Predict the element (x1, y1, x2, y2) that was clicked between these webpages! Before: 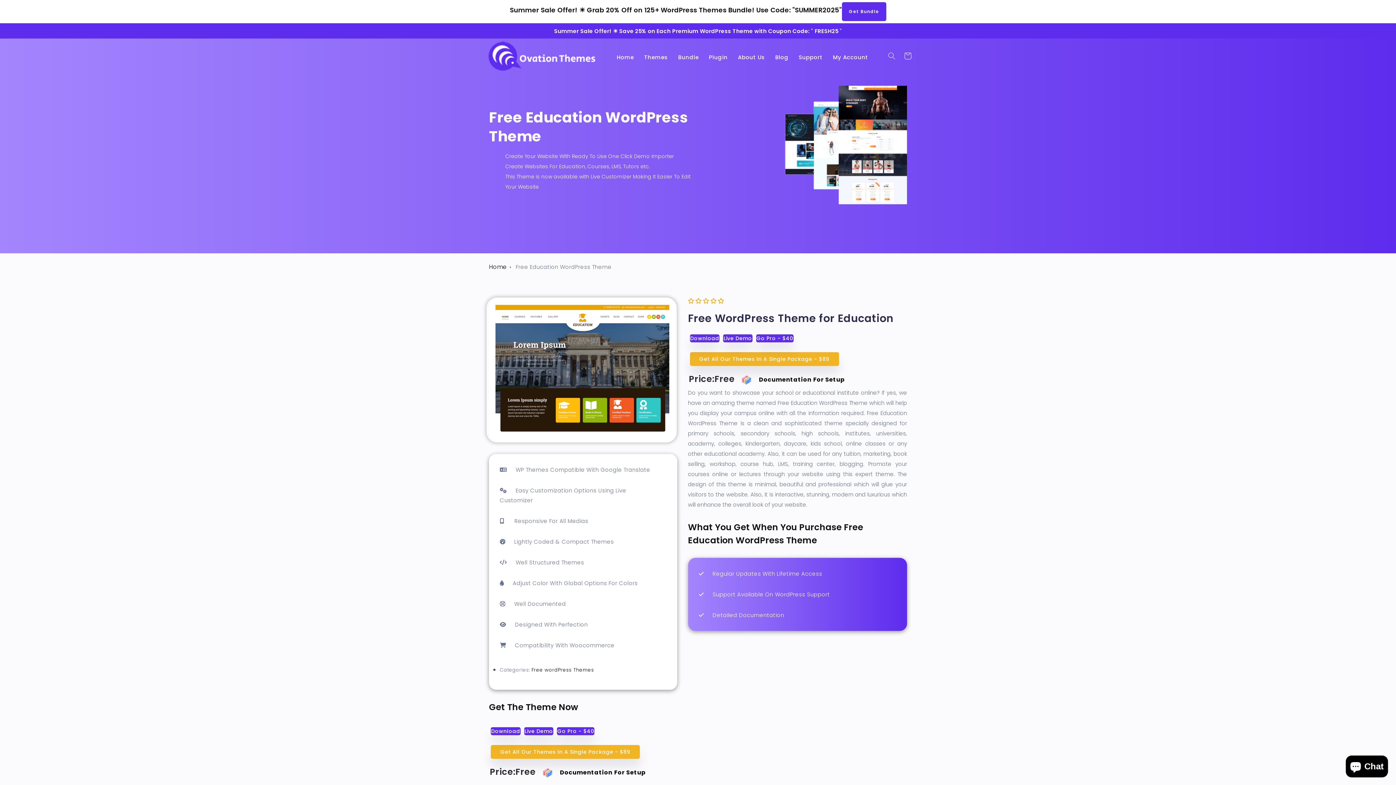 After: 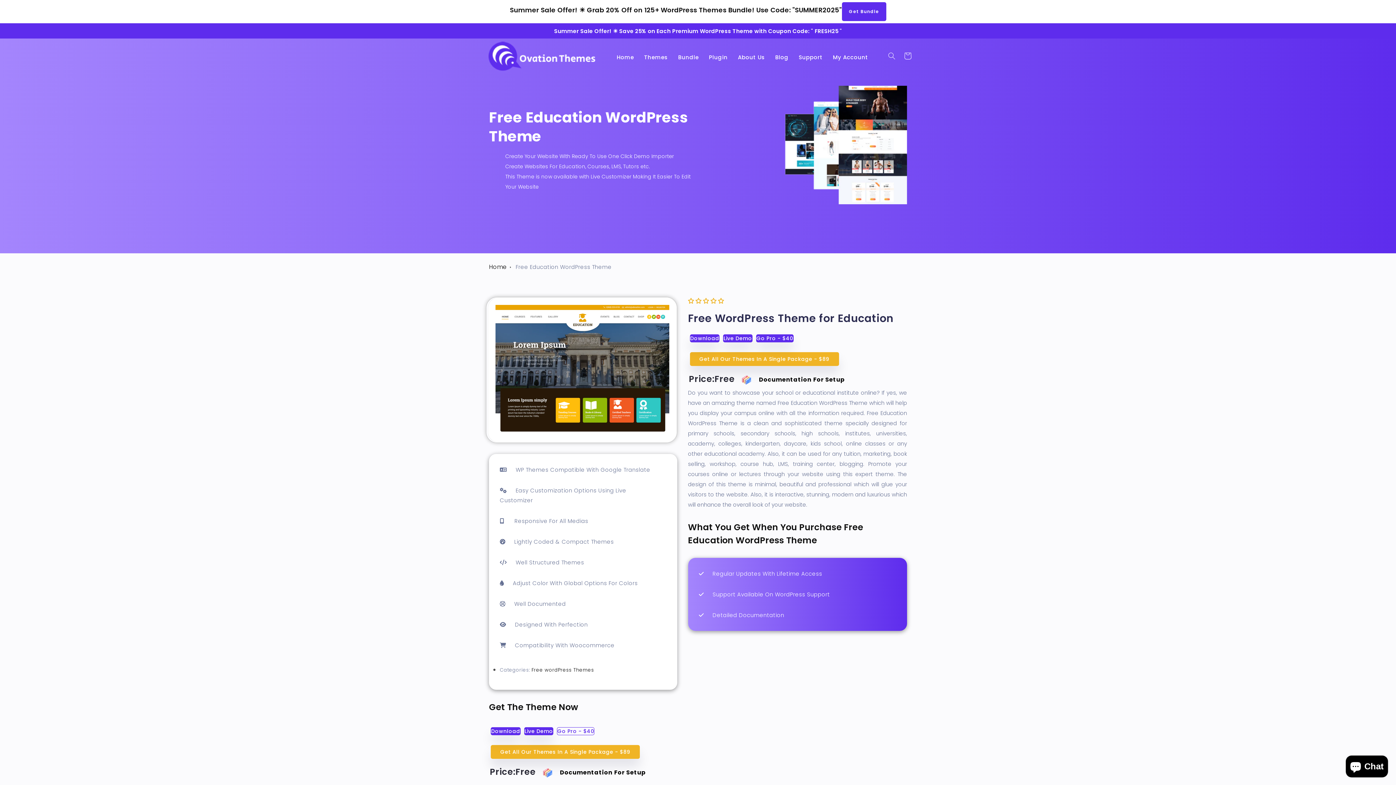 Action: label: Go Pro - $40 bbox: (557, 727, 594, 735)